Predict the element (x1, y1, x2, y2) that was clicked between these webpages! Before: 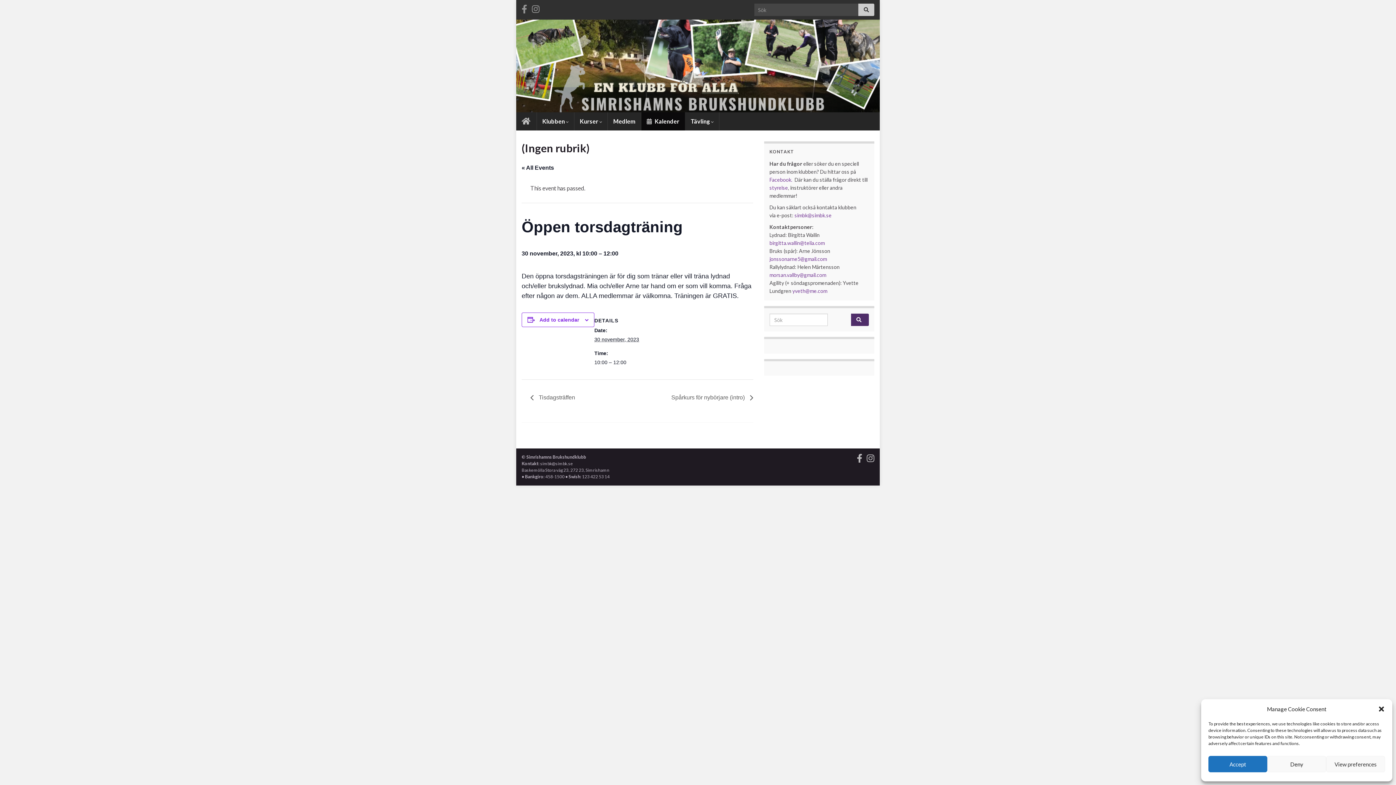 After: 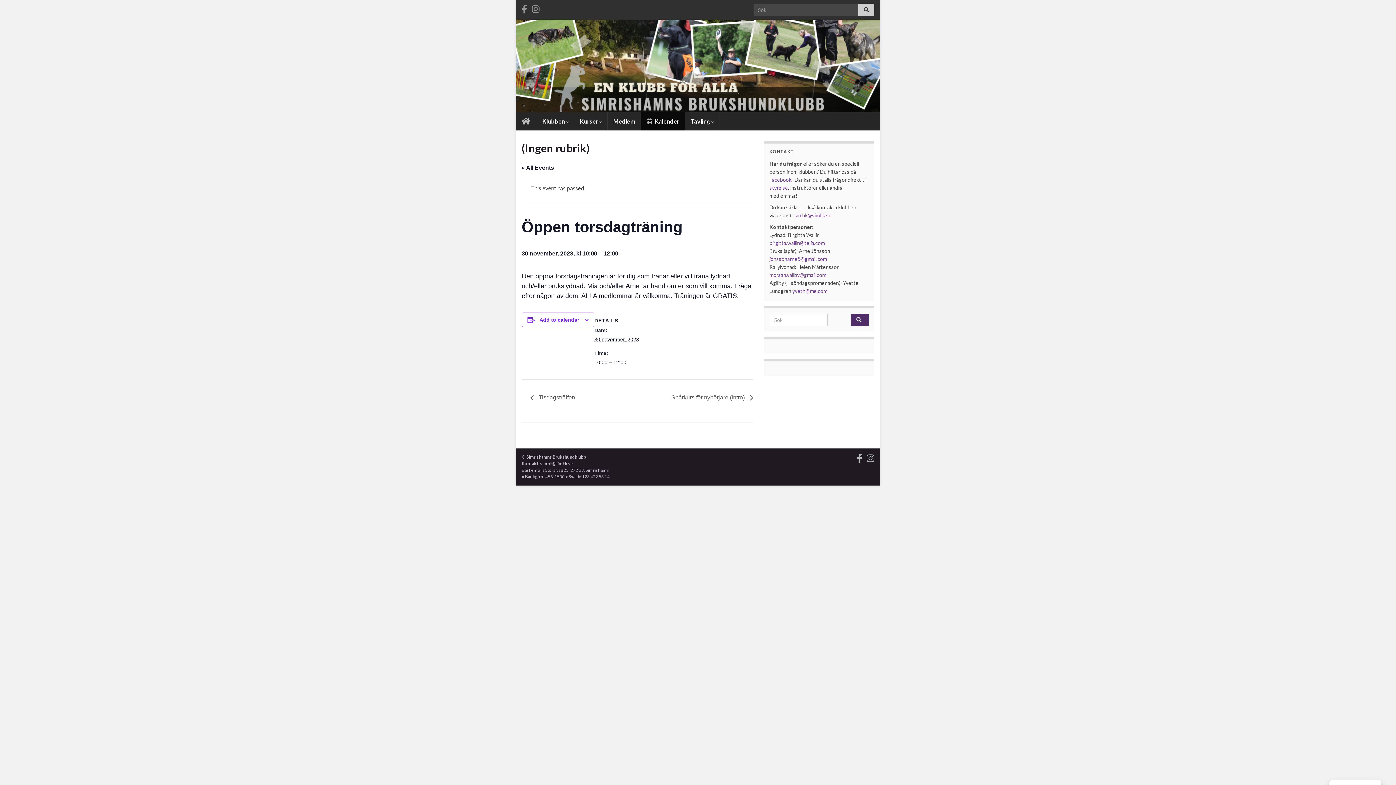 Action: bbox: (1208, 756, 1267, 772) label: Accept